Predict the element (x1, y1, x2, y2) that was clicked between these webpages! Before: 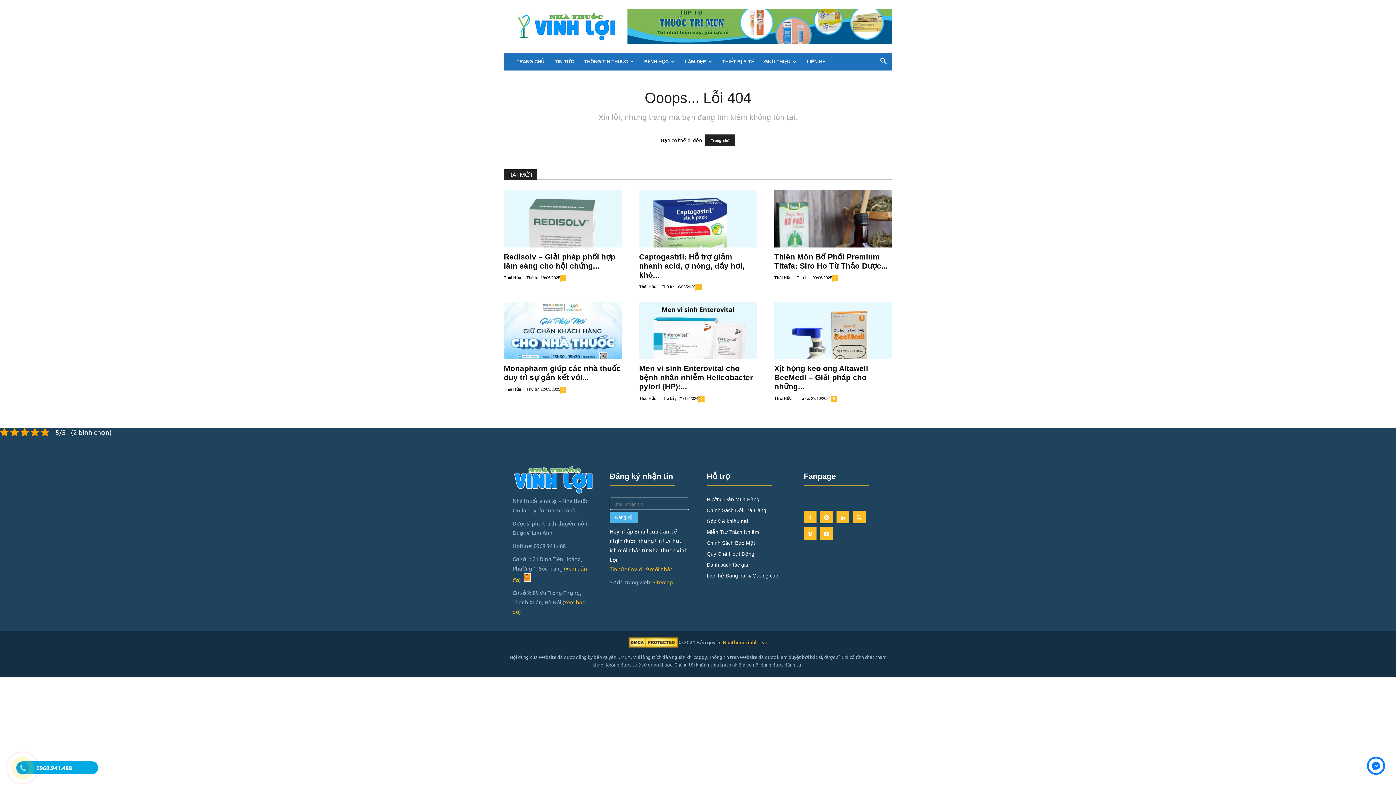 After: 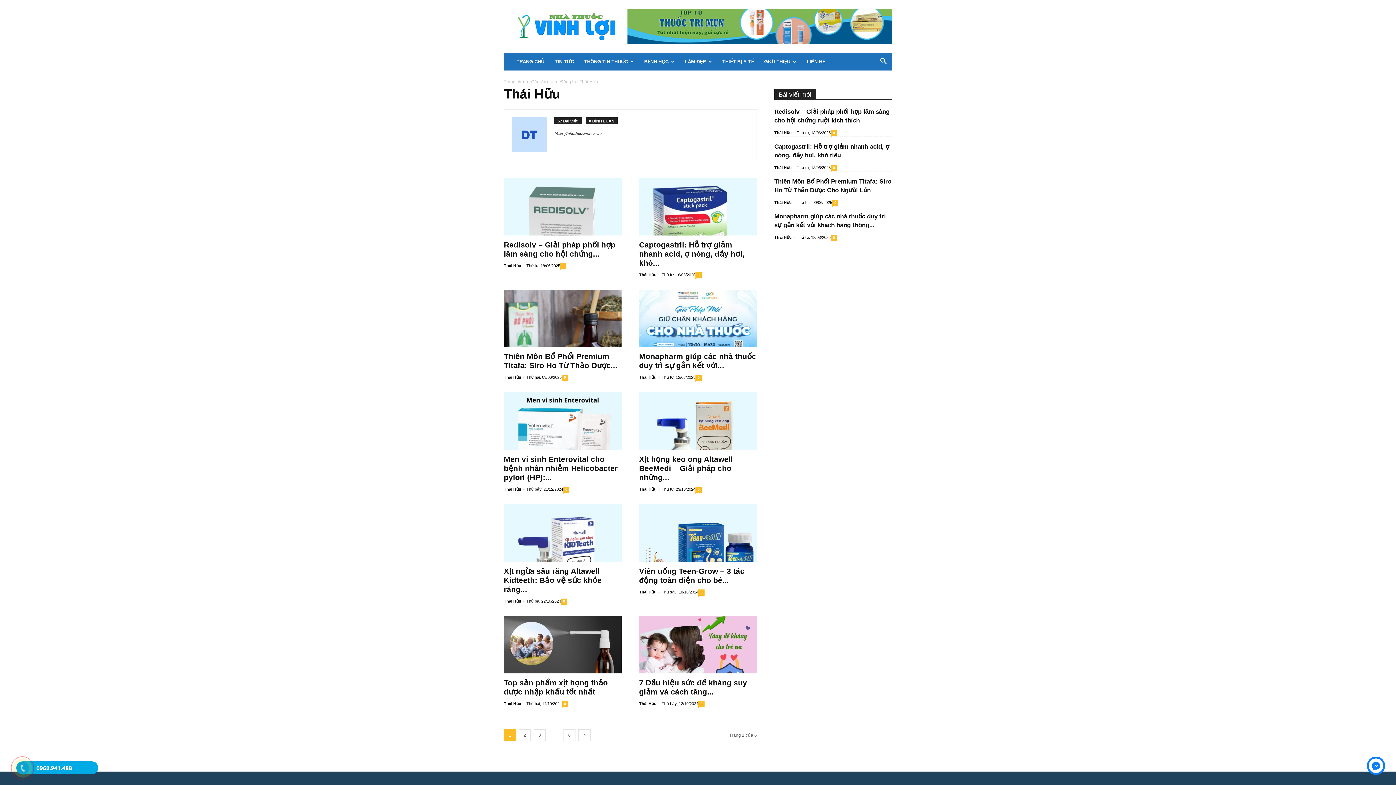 Action: label: Thái Hữu bbox: (639, 284, 656, 288)